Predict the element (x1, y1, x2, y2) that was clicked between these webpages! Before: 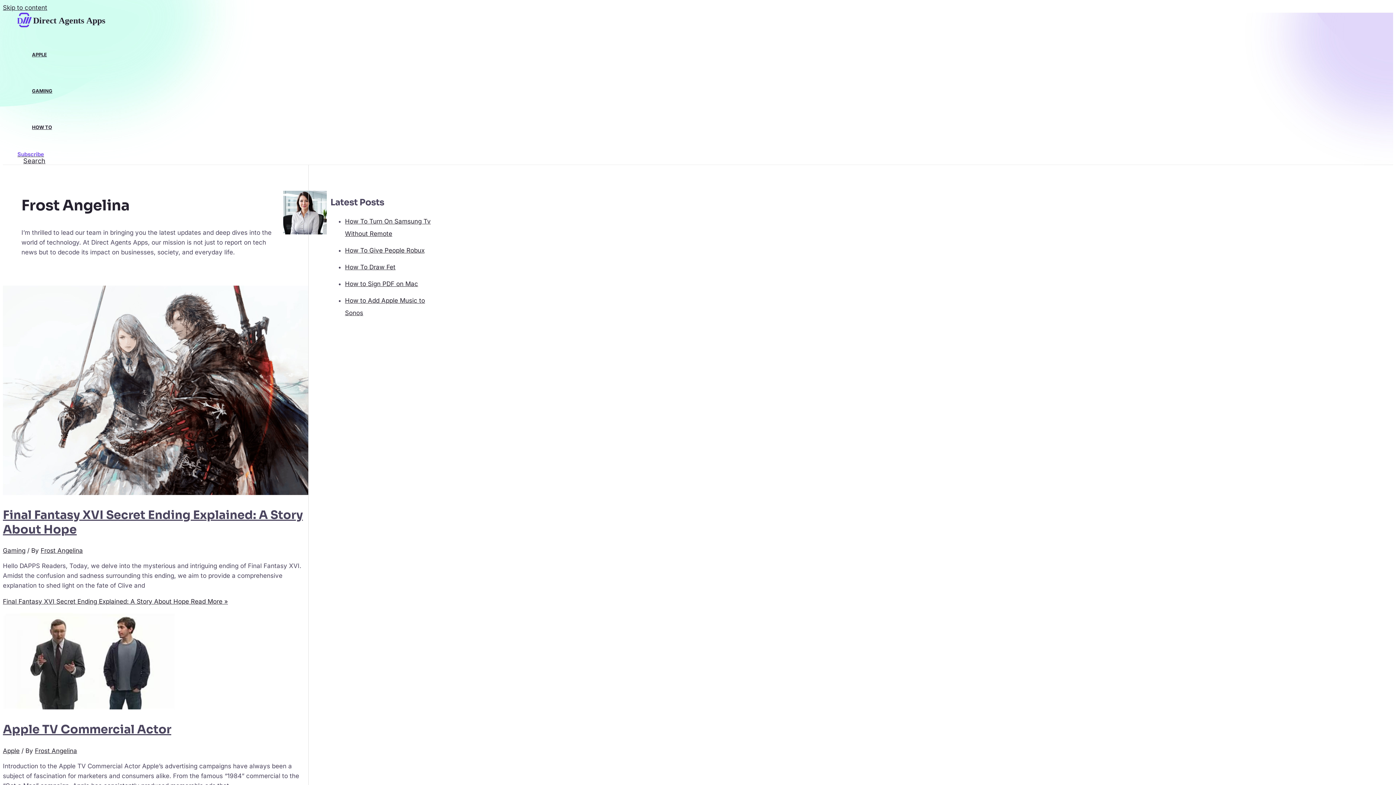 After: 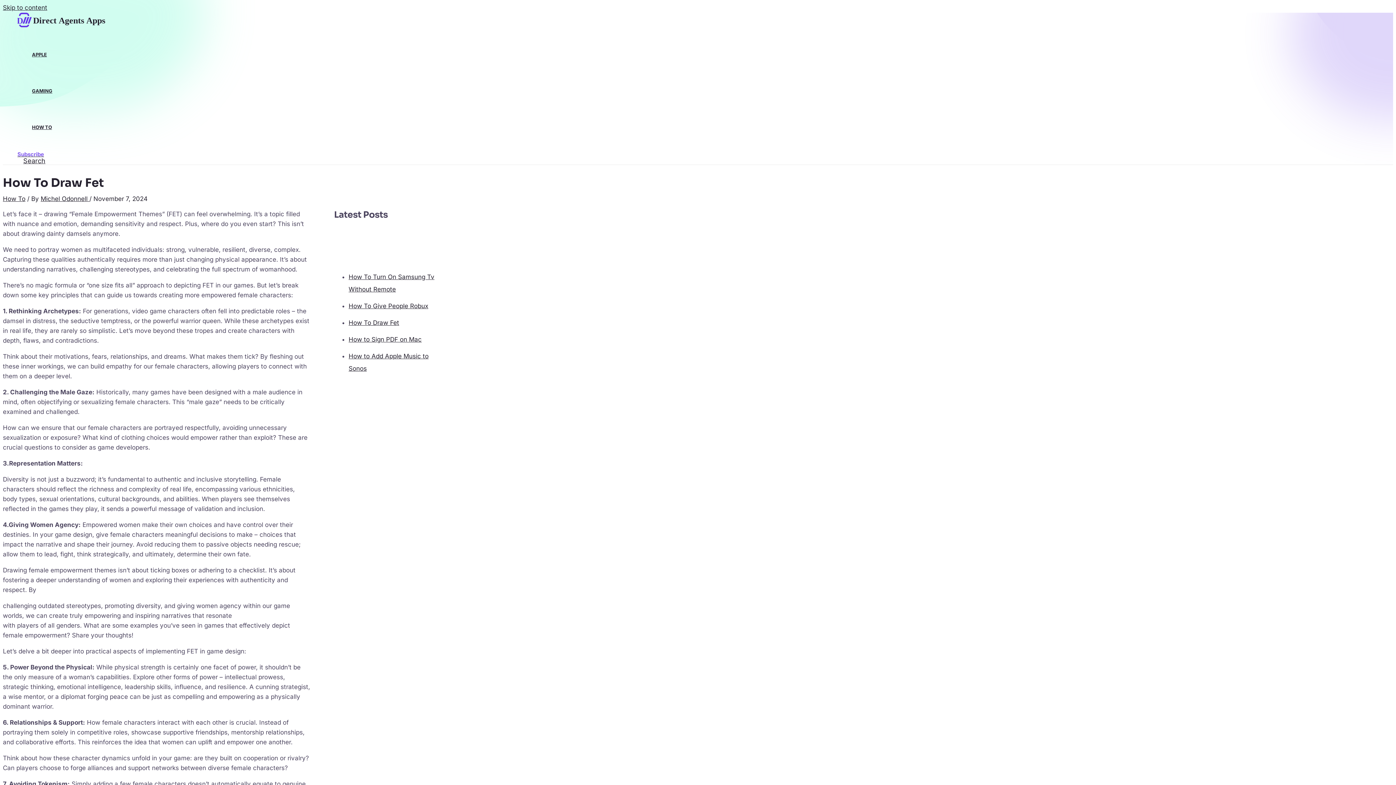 Action: label: How To Draw Fet bbox: (345, 263, 395, 270)